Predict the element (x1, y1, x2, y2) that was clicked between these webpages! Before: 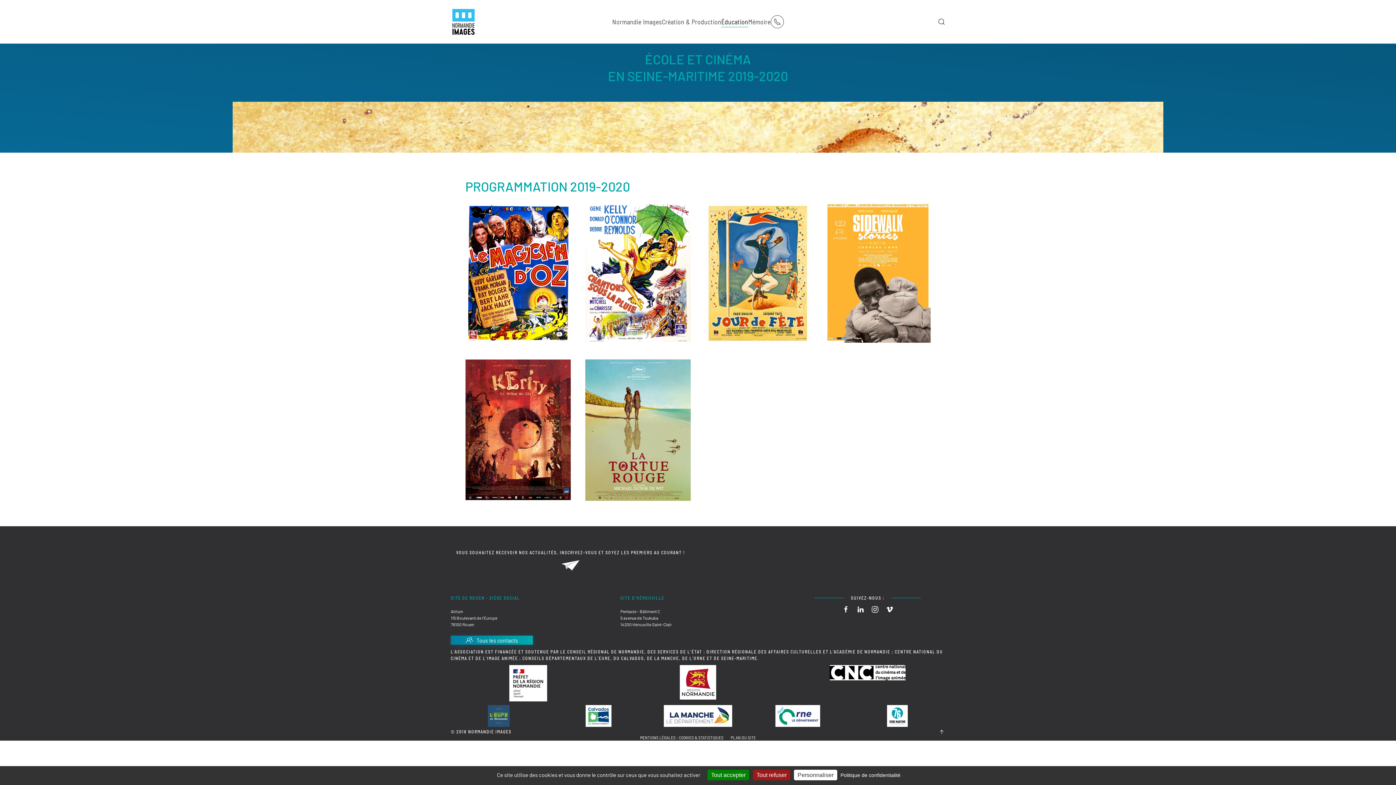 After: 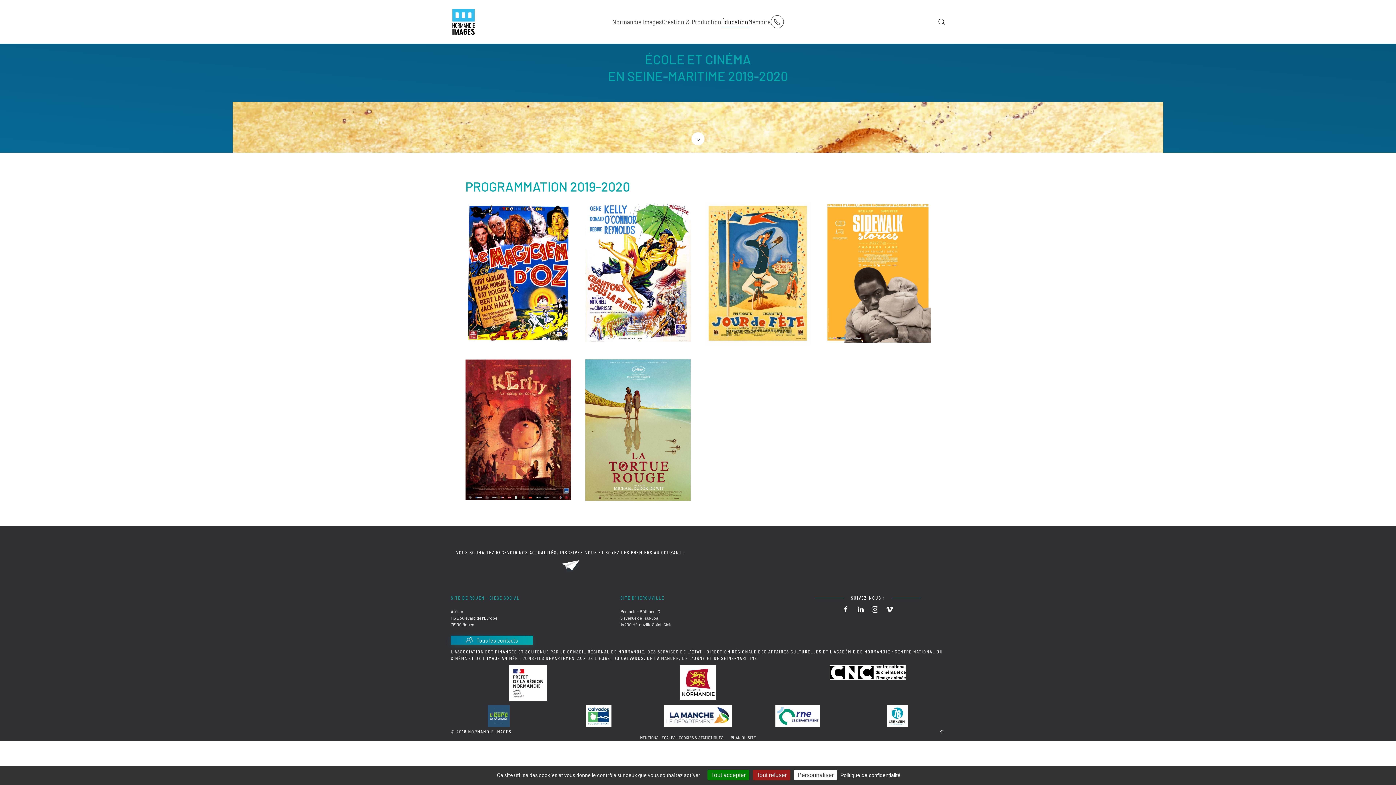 Action: bbox: (691, 132, 704, 145)